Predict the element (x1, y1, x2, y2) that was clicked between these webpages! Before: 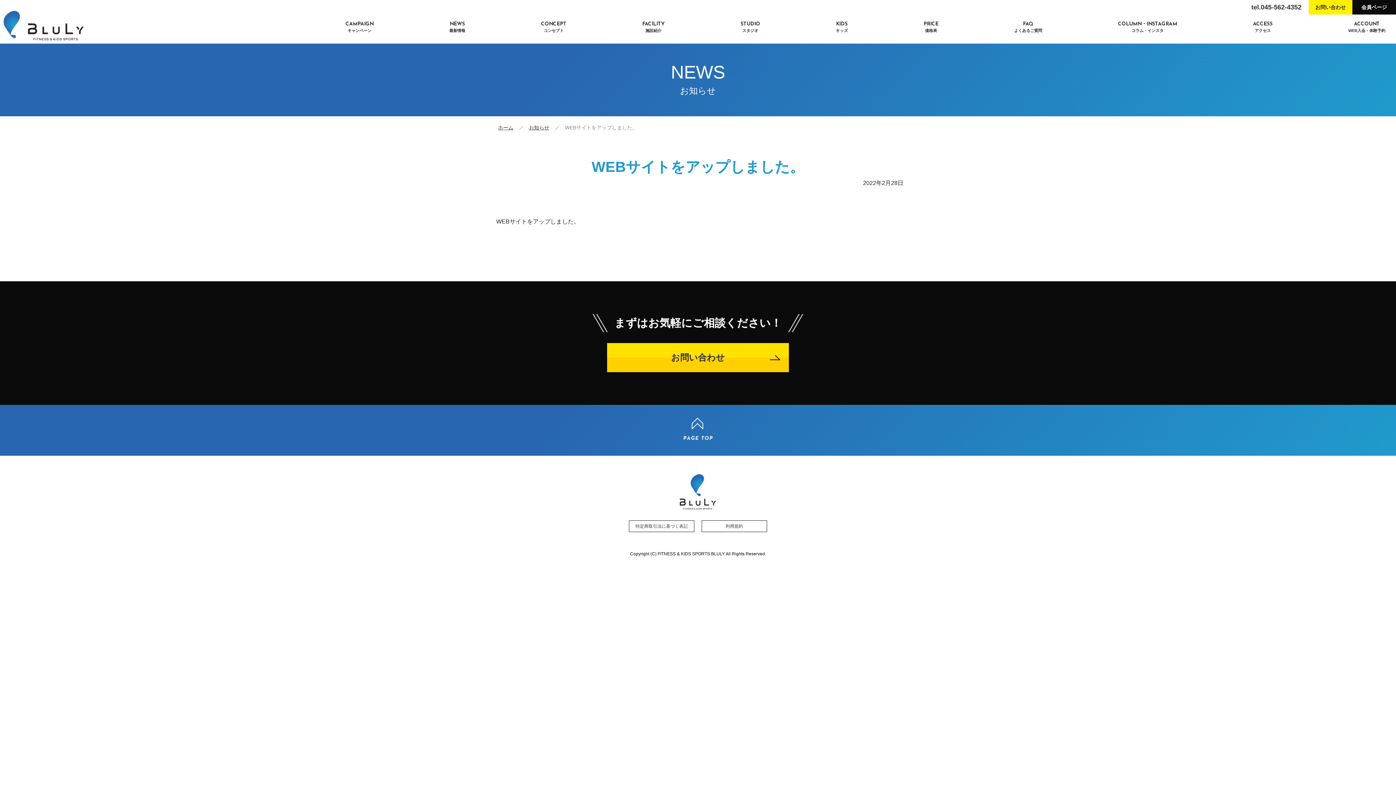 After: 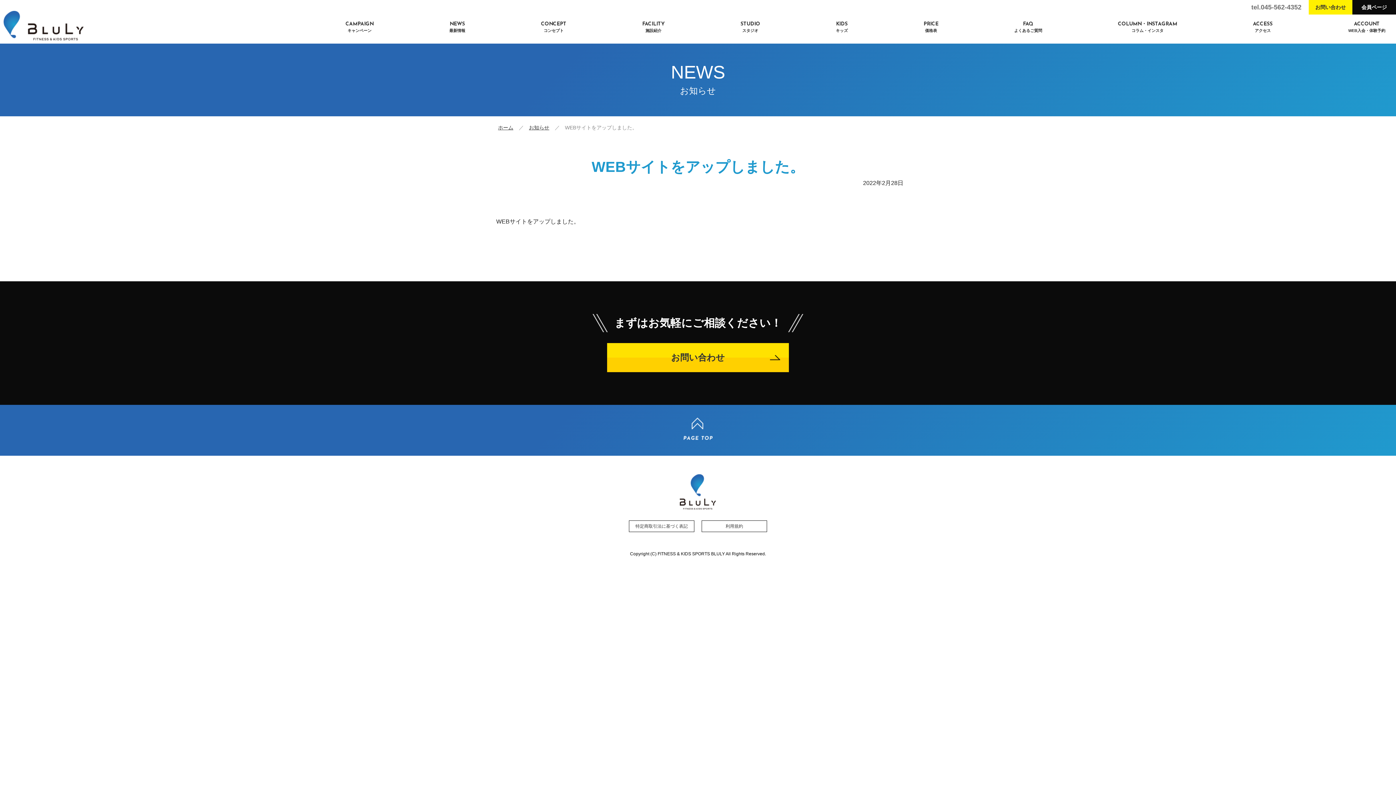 Action: label: tel.045-562-4352 bbox: (1251, 0, 1301, 14)